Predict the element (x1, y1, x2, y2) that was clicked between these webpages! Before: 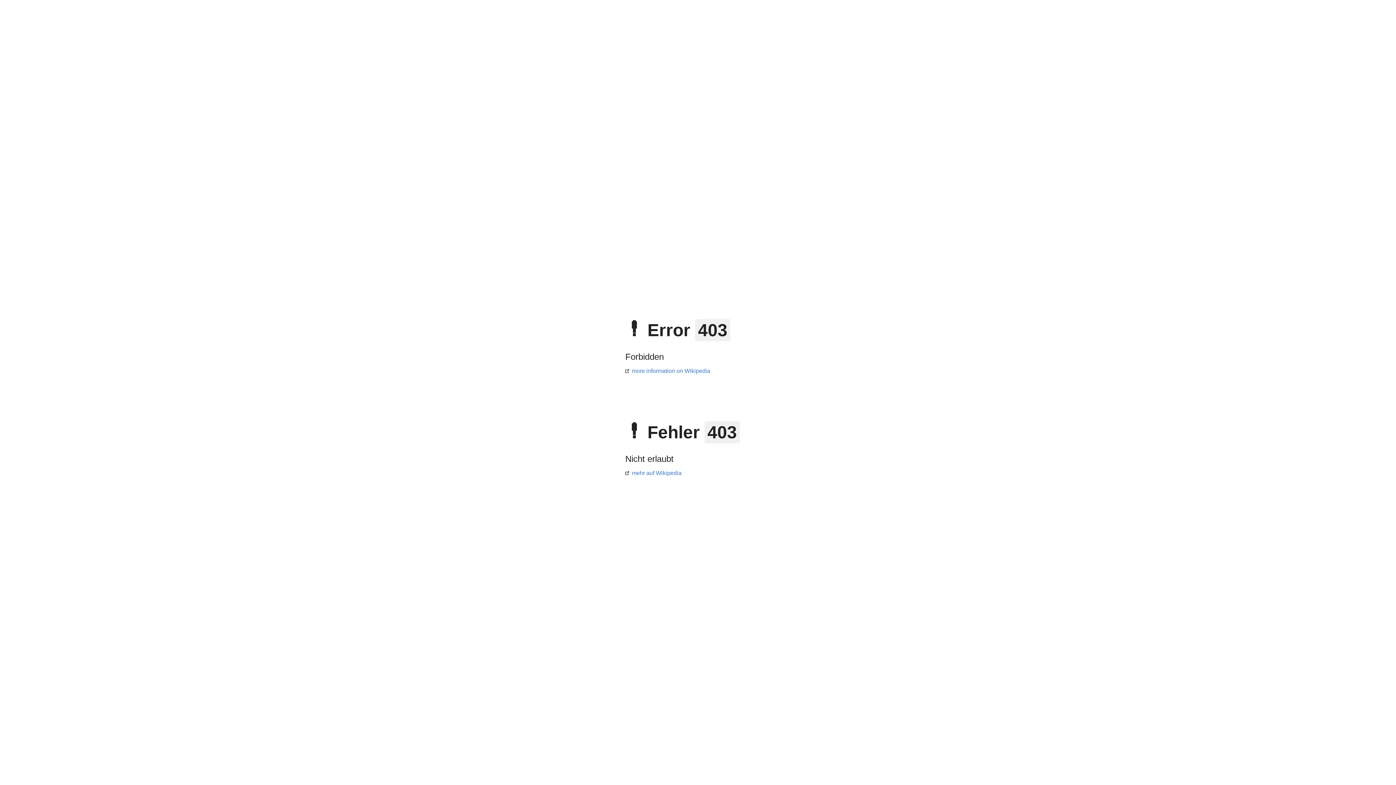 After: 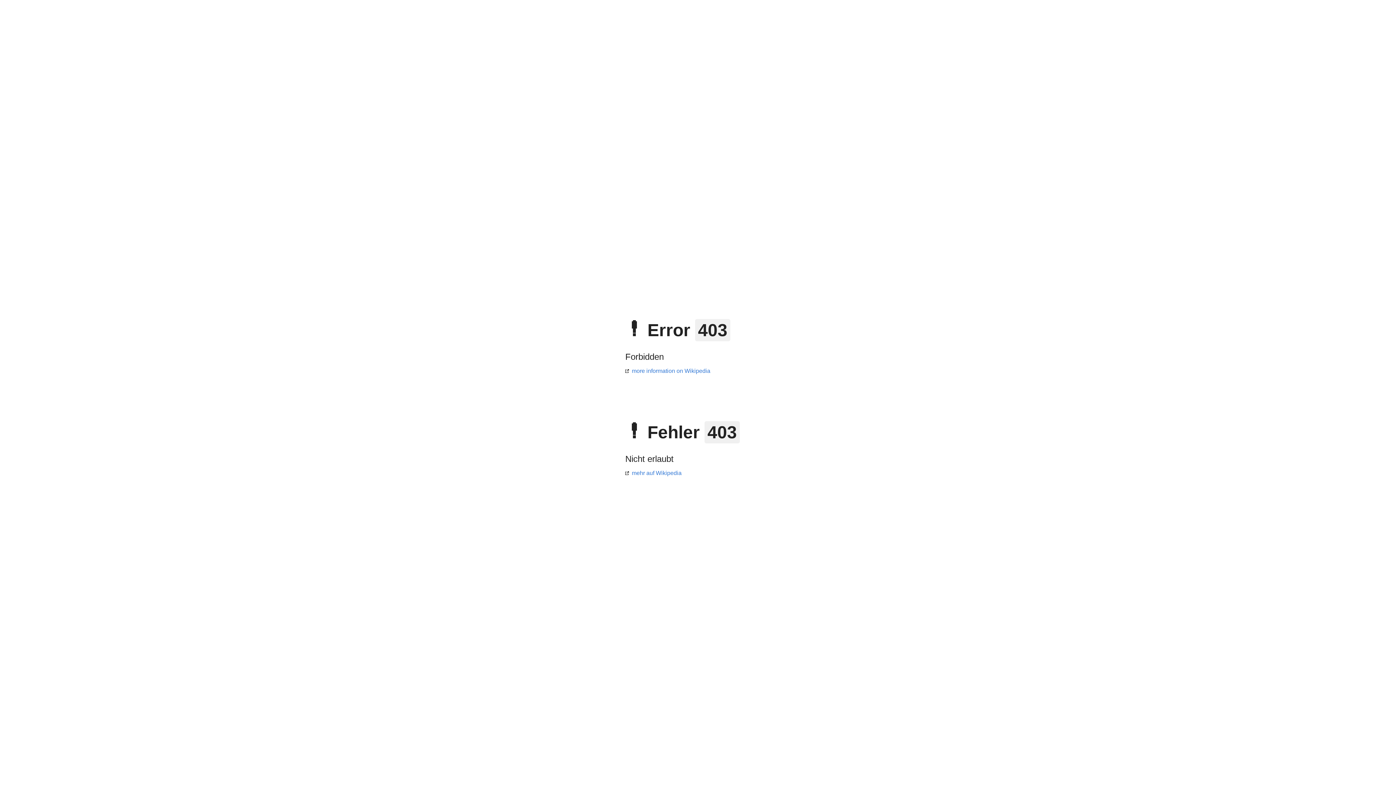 Action: label: mehr auf Wikipedia bbox: (625, 470, 681, 476)